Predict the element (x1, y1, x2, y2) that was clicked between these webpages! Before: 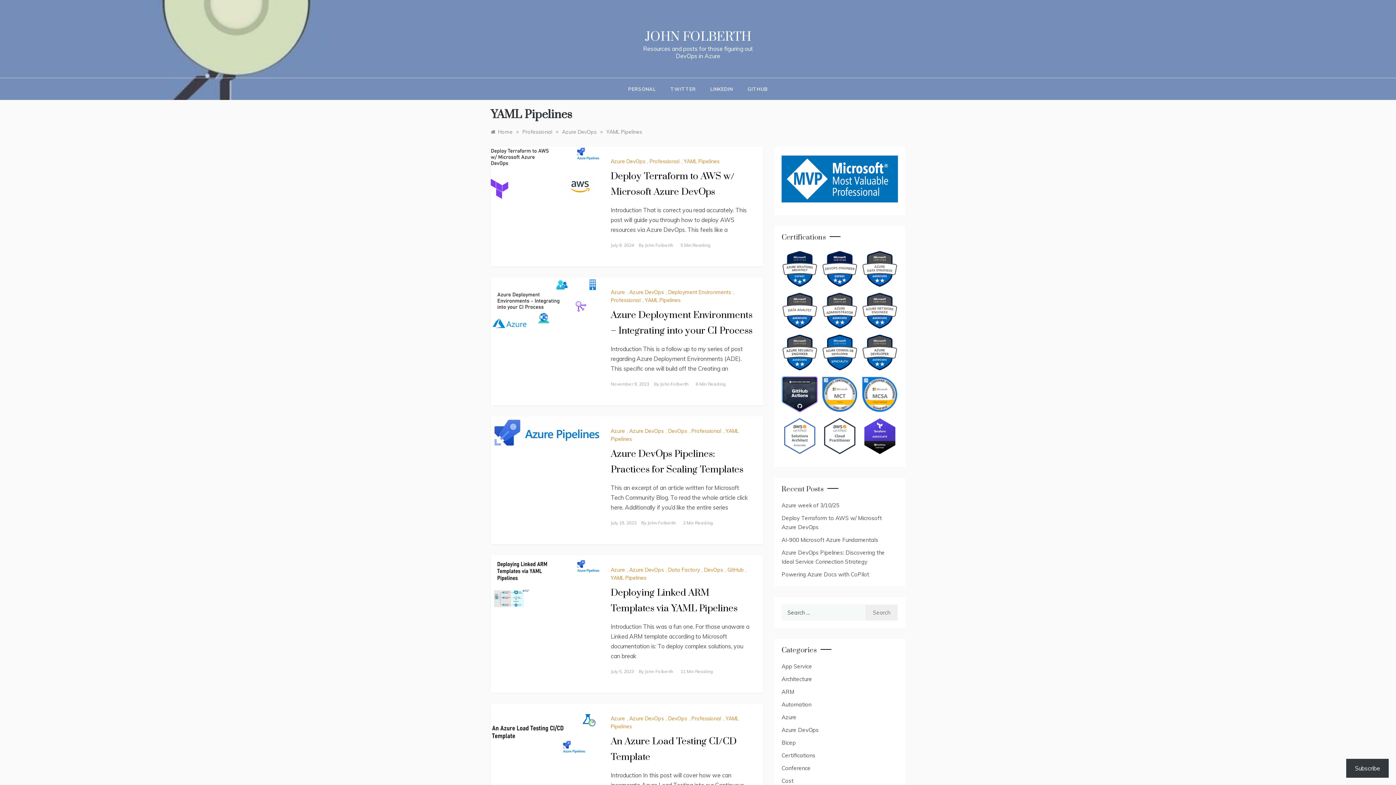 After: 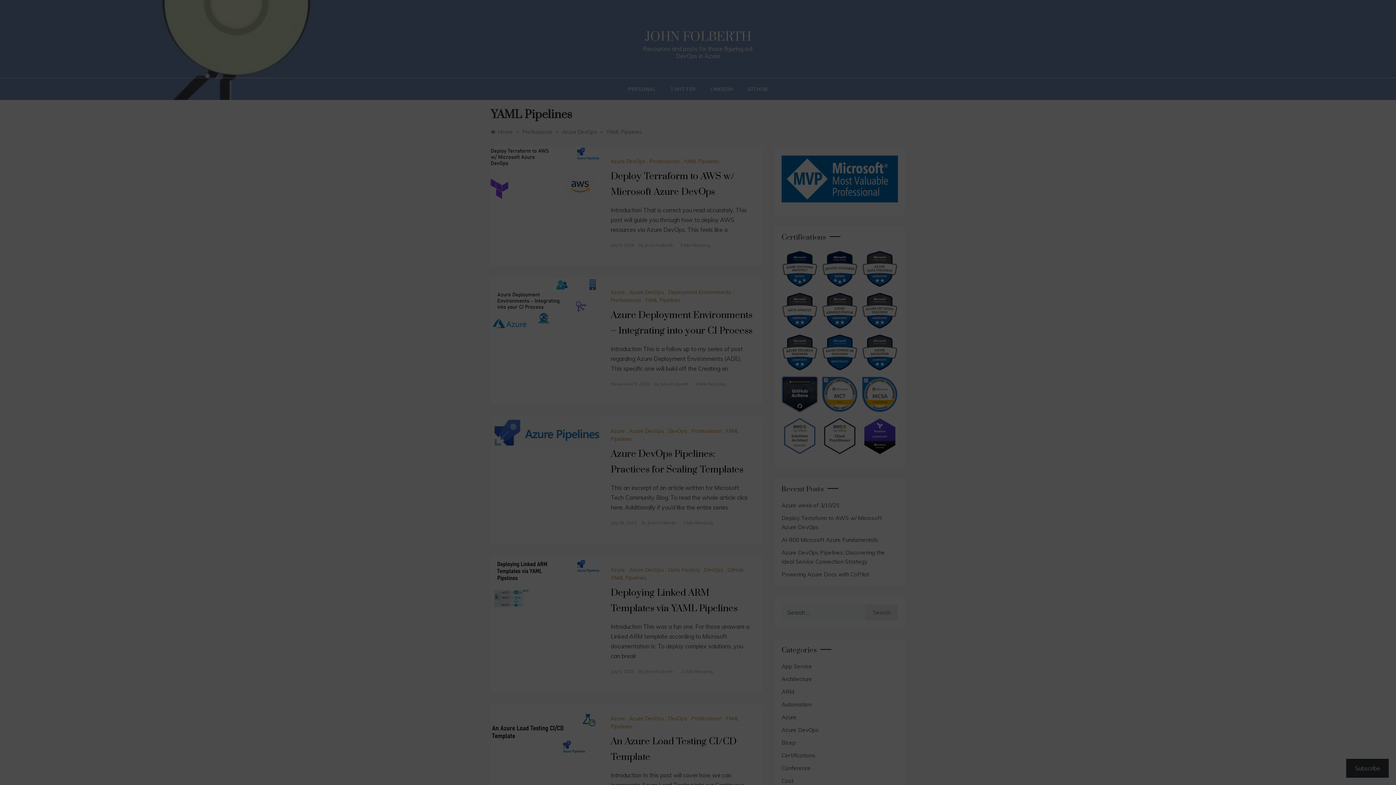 Action: label: Subscribe bbox: (1346, 759, 1389, 778)